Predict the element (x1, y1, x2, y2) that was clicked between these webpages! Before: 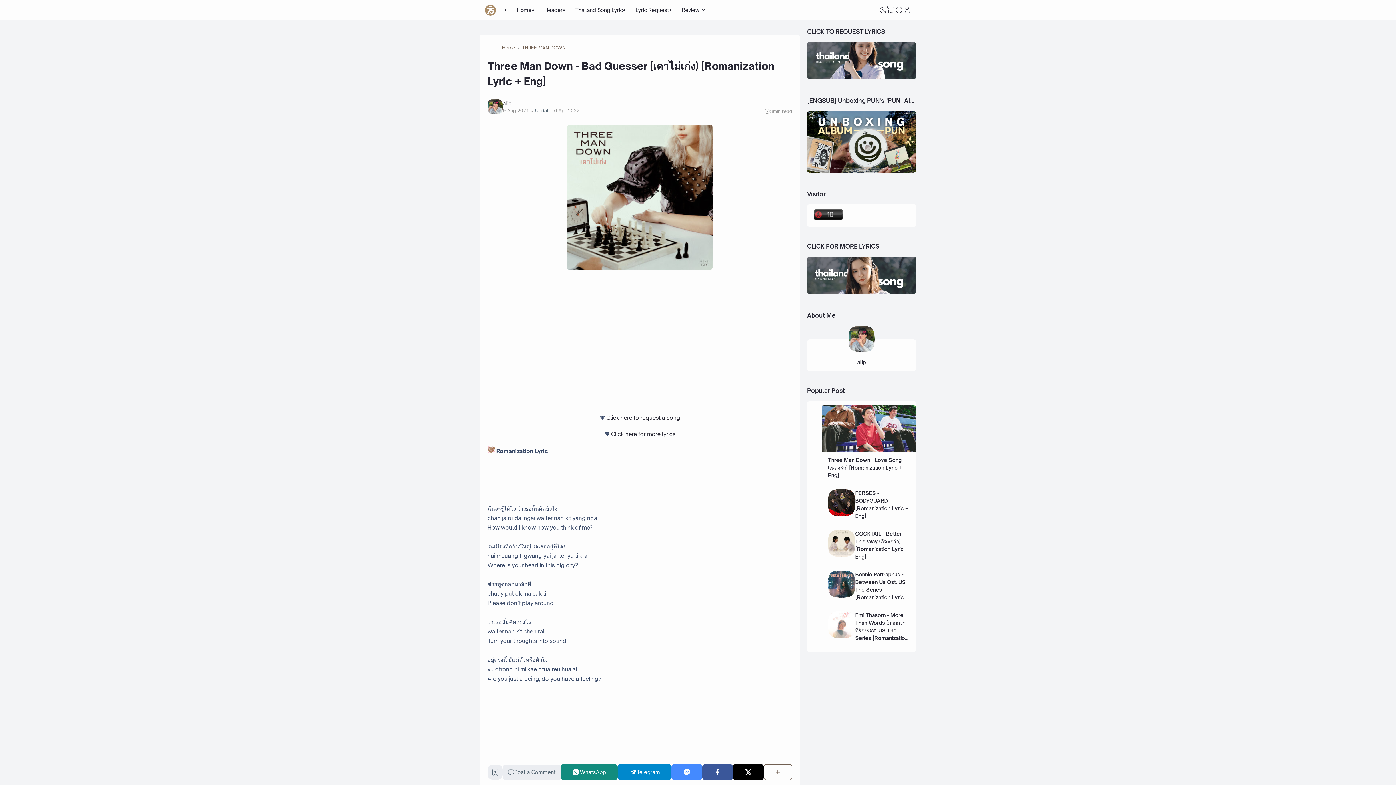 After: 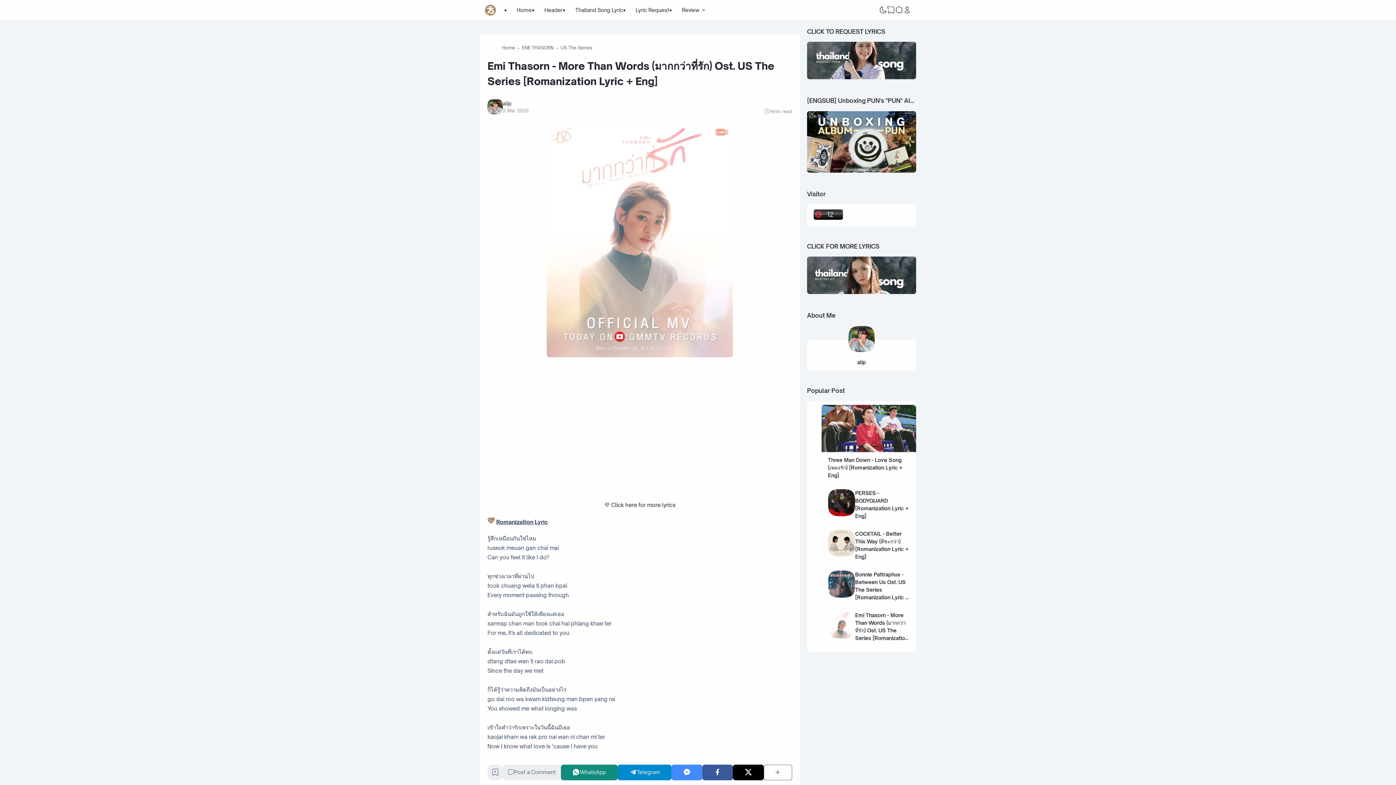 Action: bbox: (828, 633, 855, 639)